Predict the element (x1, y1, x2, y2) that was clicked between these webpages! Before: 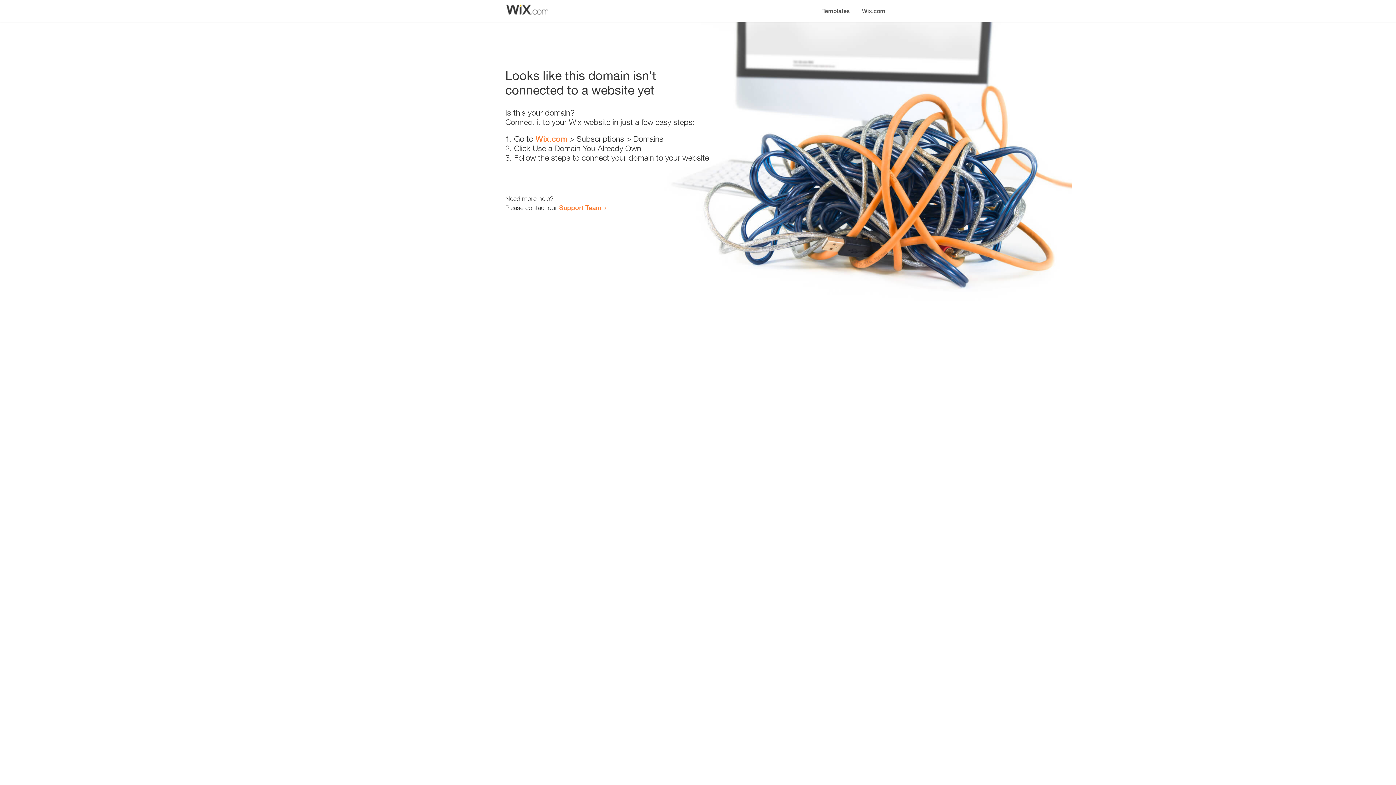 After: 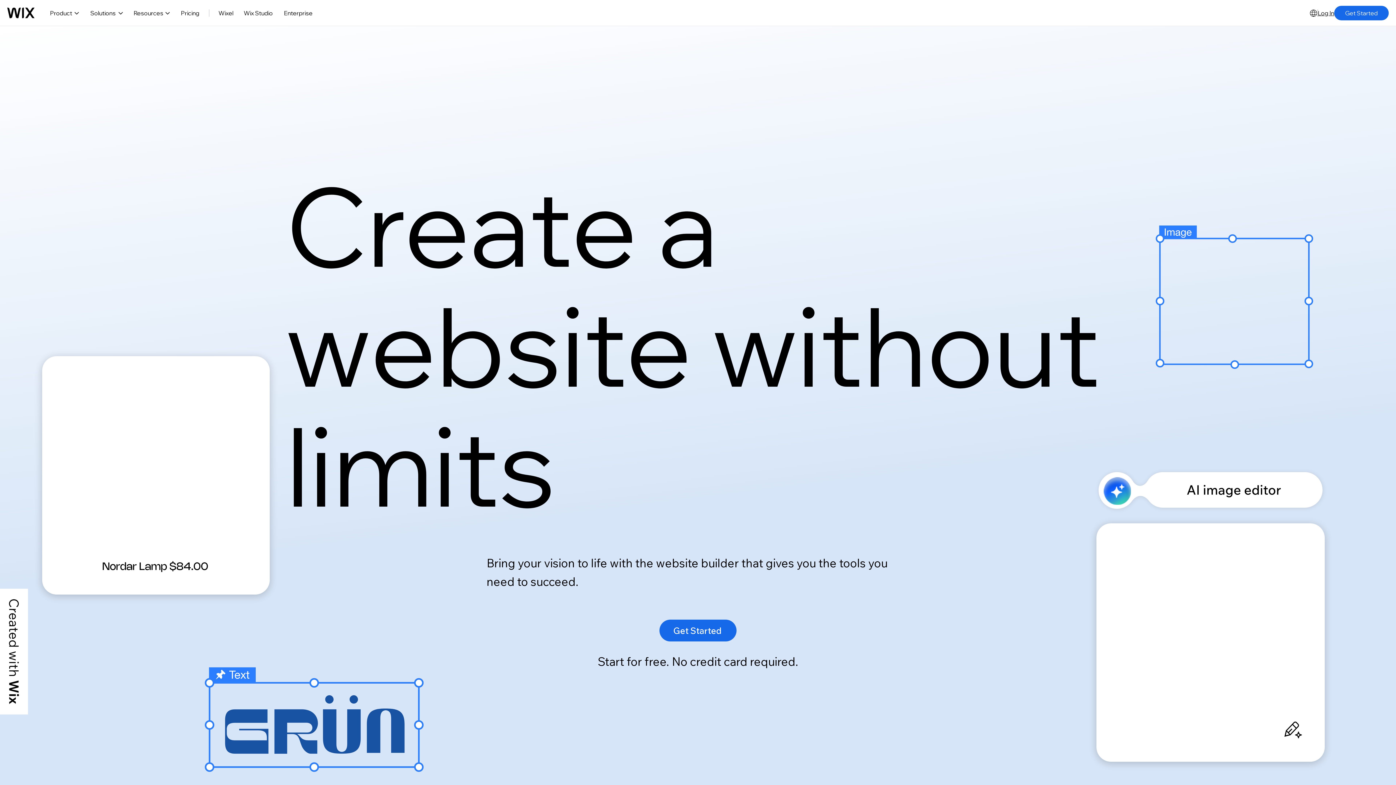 Action: bbox: (535, 134, 567, 143) label: Wix.com